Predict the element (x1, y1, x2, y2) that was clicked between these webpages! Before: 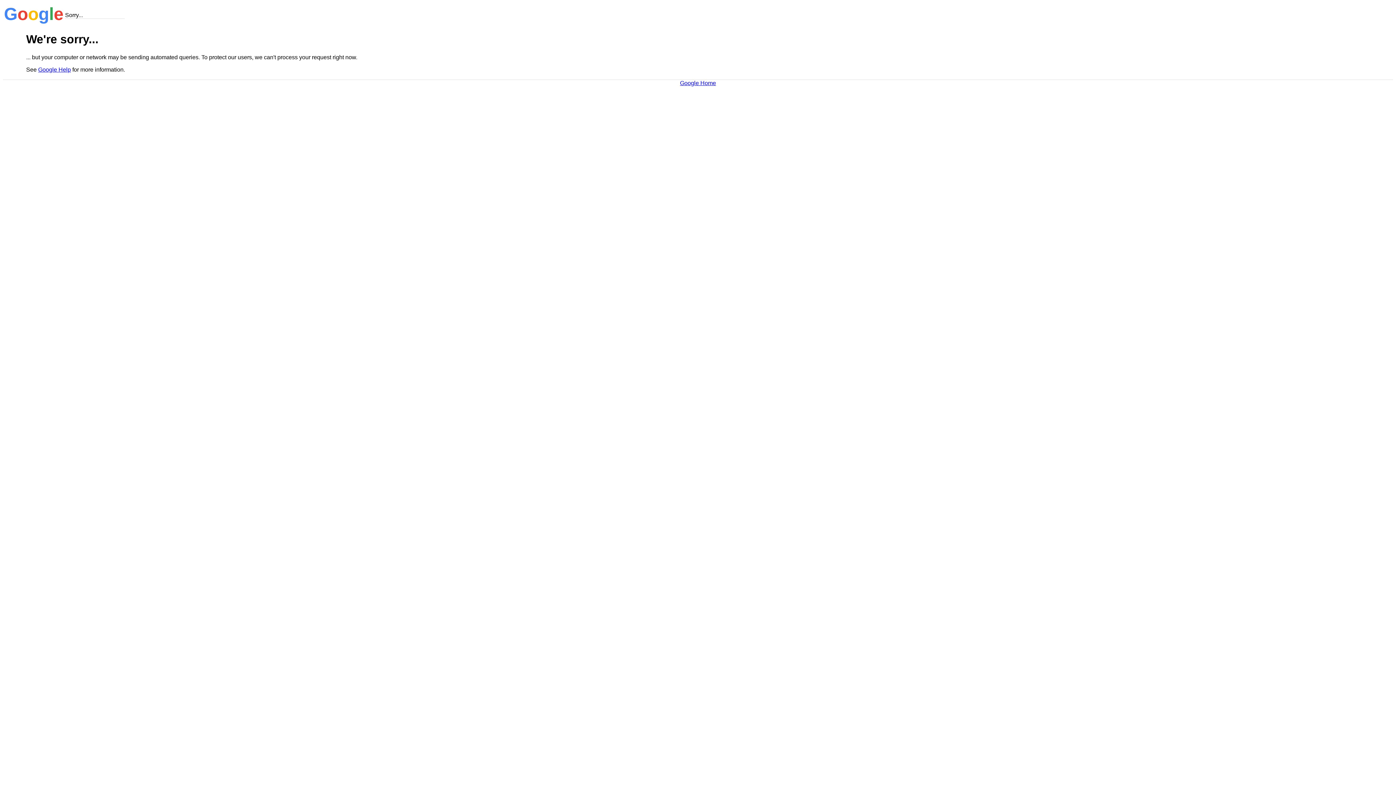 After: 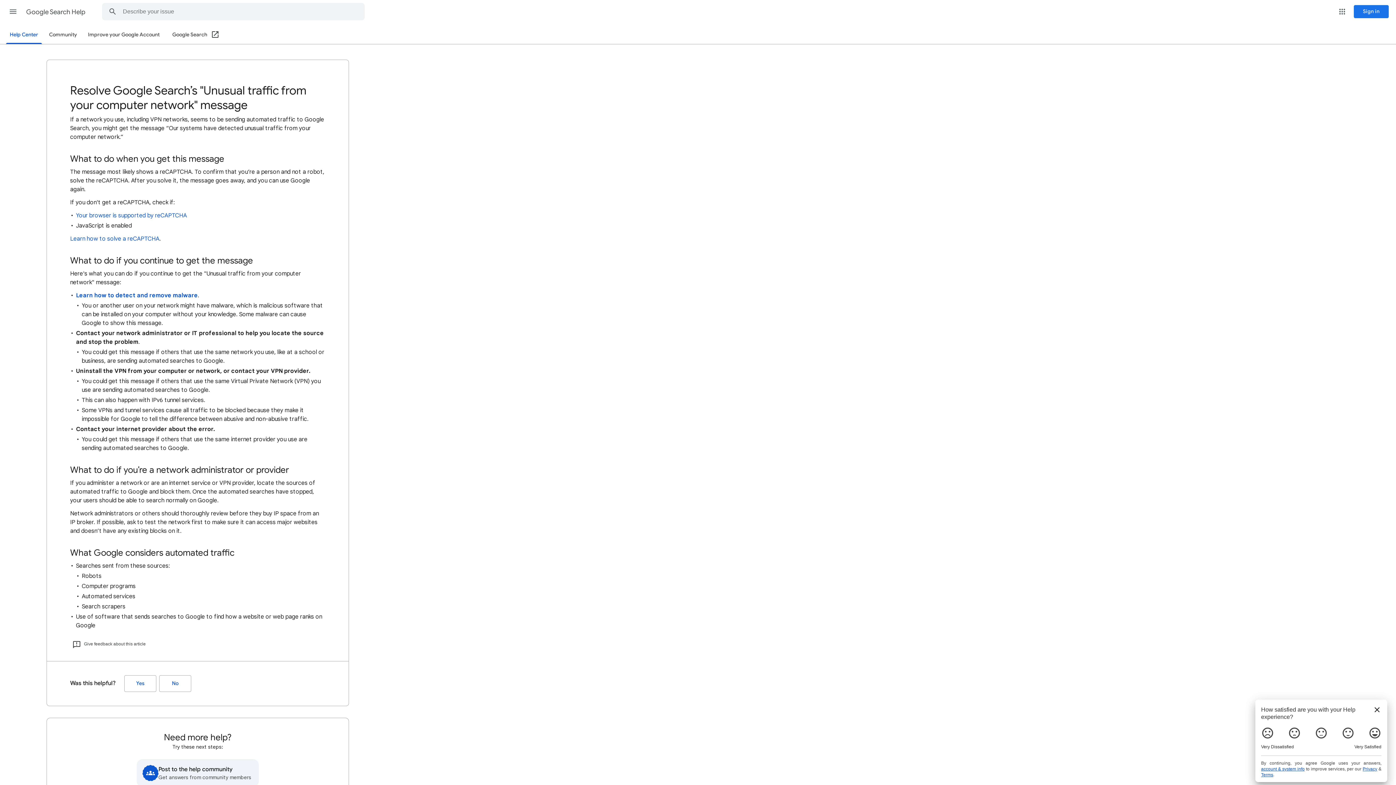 Action: bbox: (38, 66, 70, 72) label: Google Help